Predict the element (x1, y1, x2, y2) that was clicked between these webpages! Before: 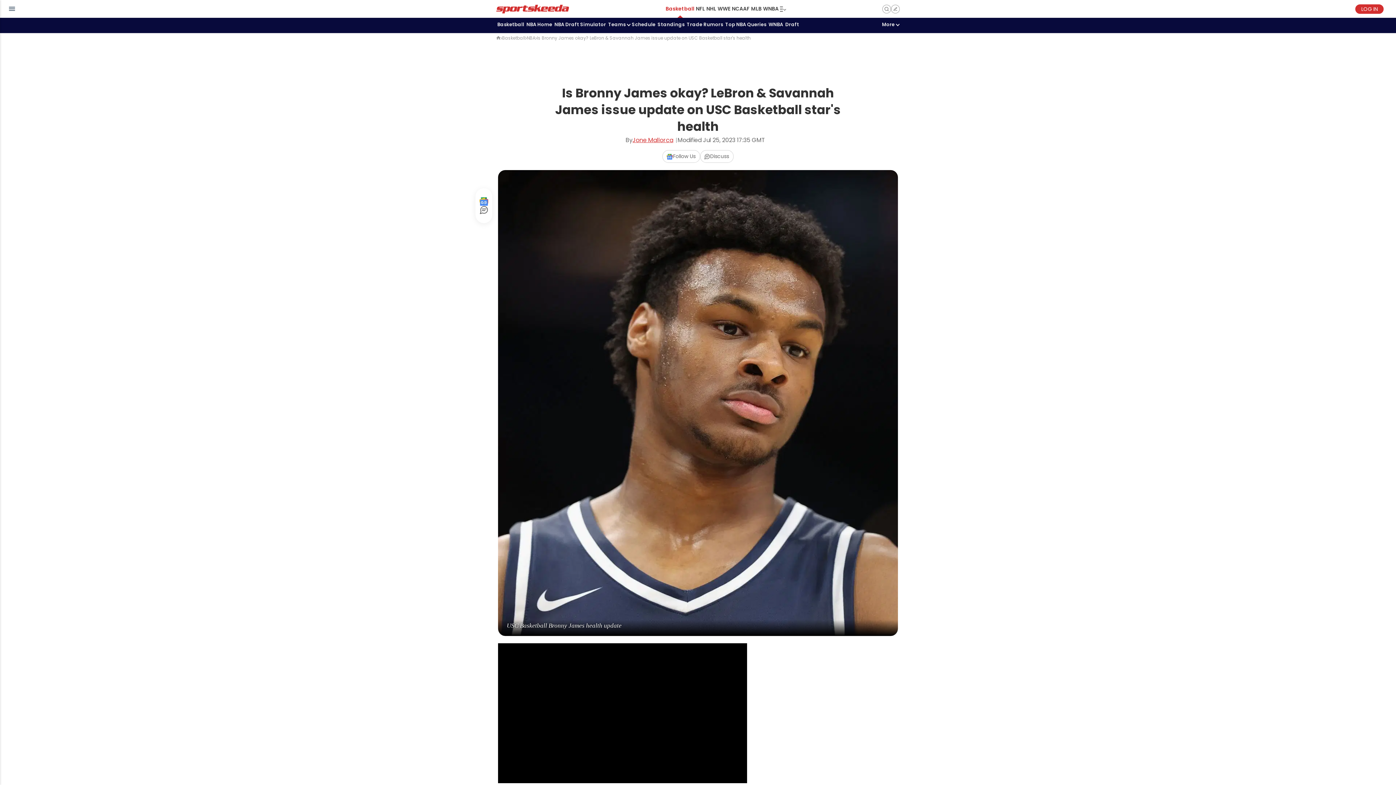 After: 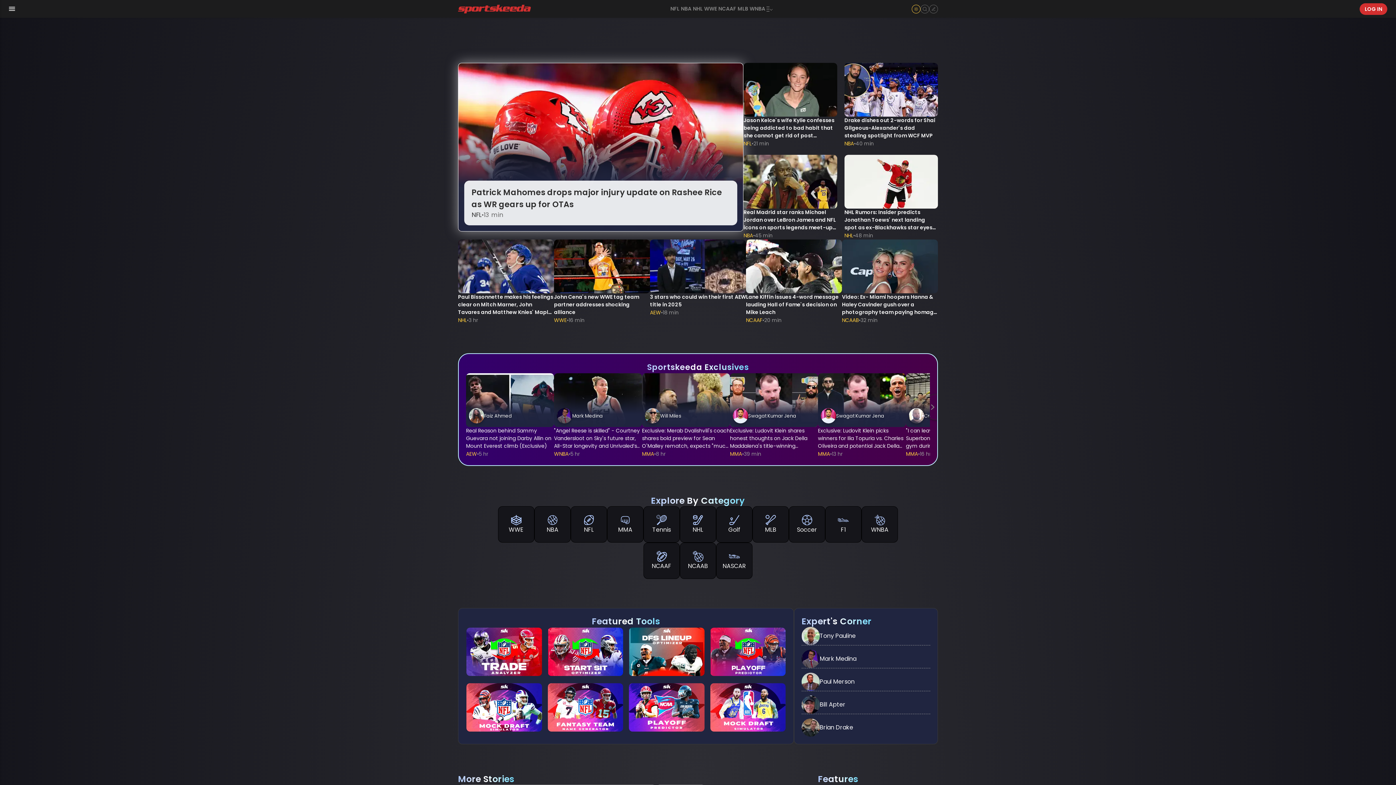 Action: bbox: (496, 4, 569, 13)